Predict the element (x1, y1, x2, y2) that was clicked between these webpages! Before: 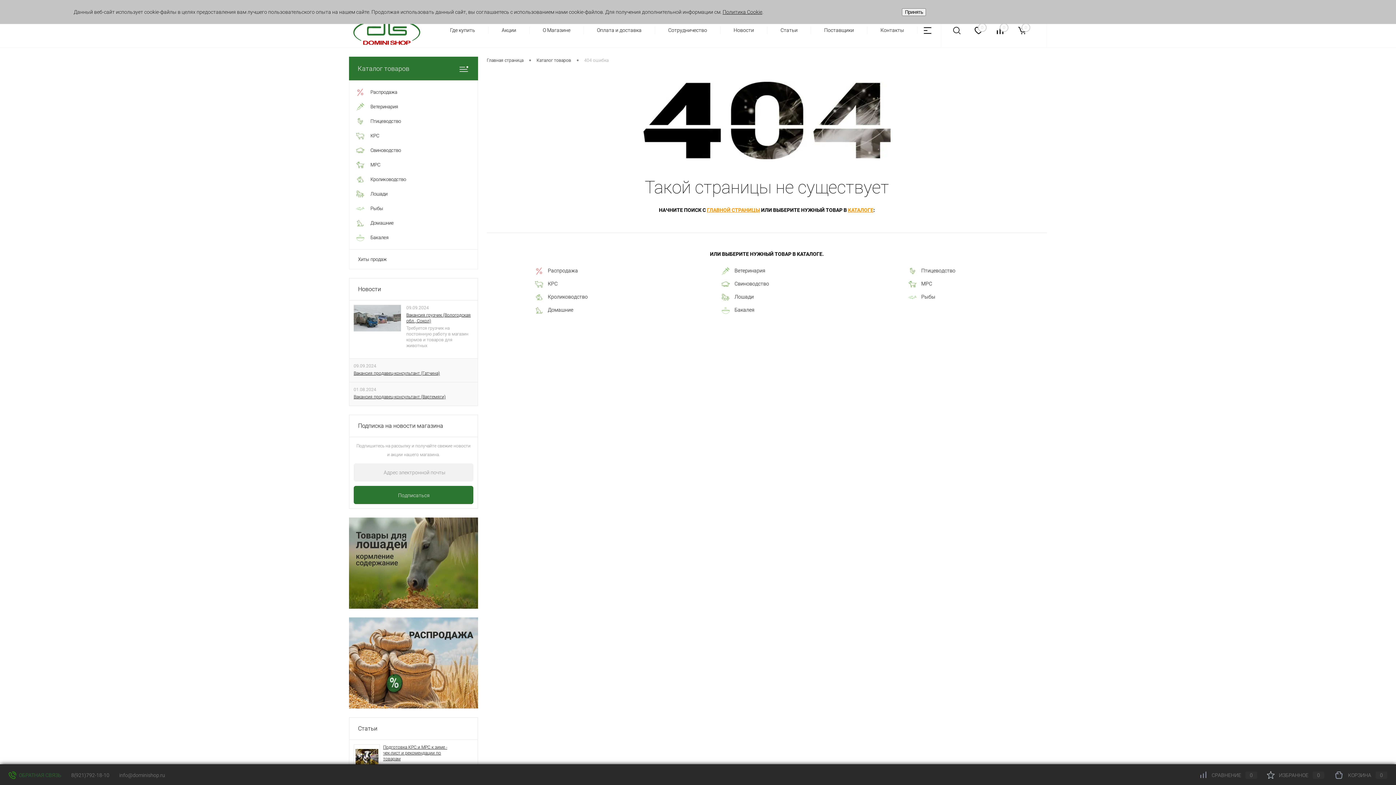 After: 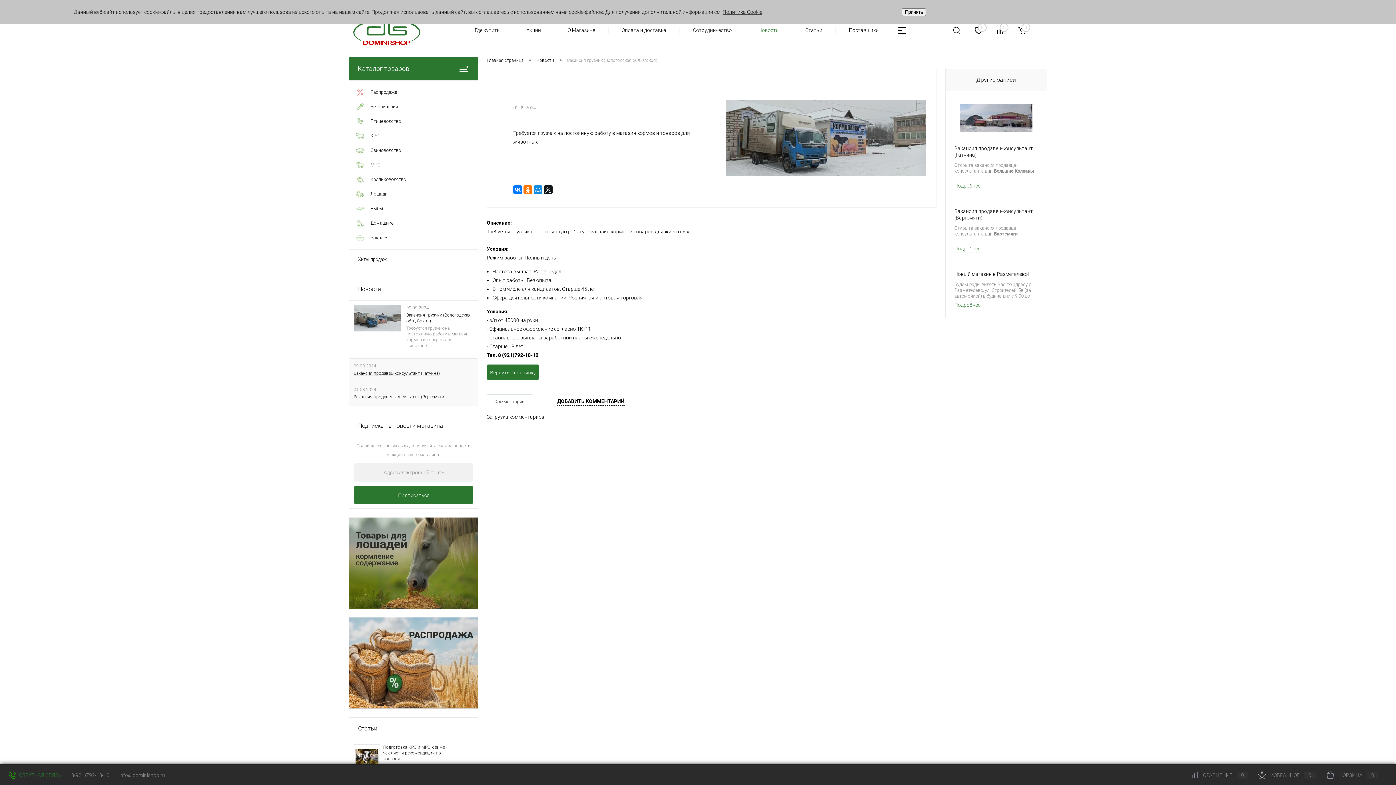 Action: label: Вакансия грузчик (Вологодская обл., Сокол) bbox: (406, 312, 473, 324)